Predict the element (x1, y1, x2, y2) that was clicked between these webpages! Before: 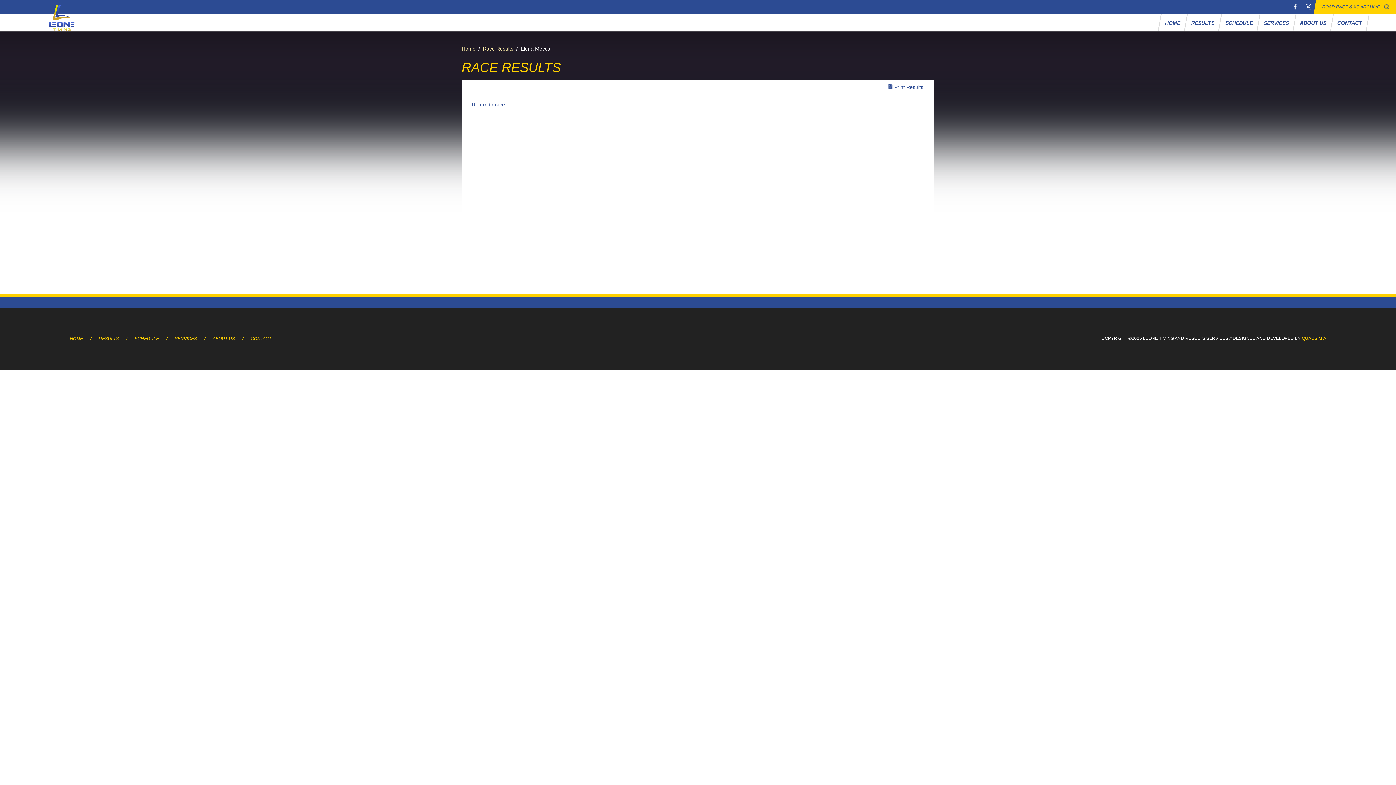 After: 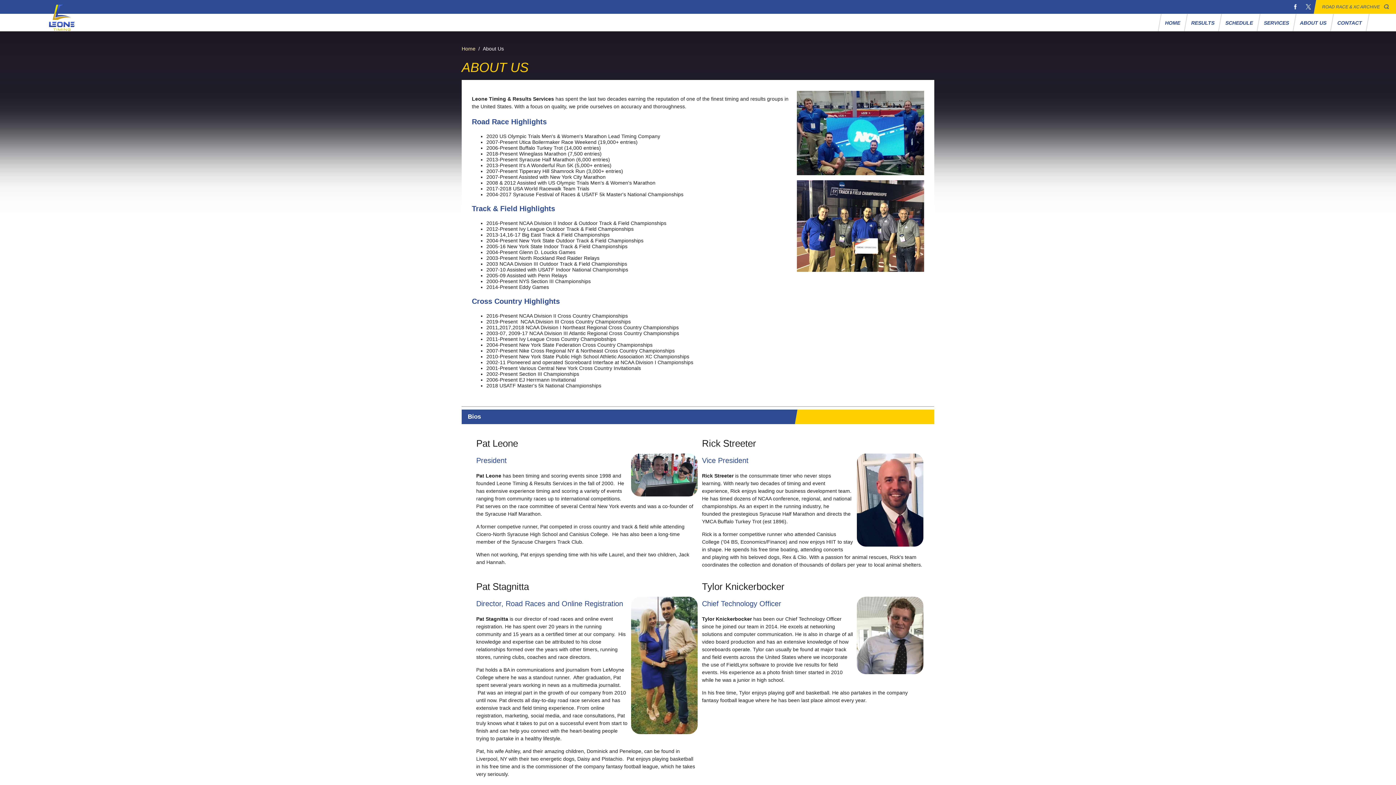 Action: label: ABOUT US bbox: (1293, 13, 1334, 31)